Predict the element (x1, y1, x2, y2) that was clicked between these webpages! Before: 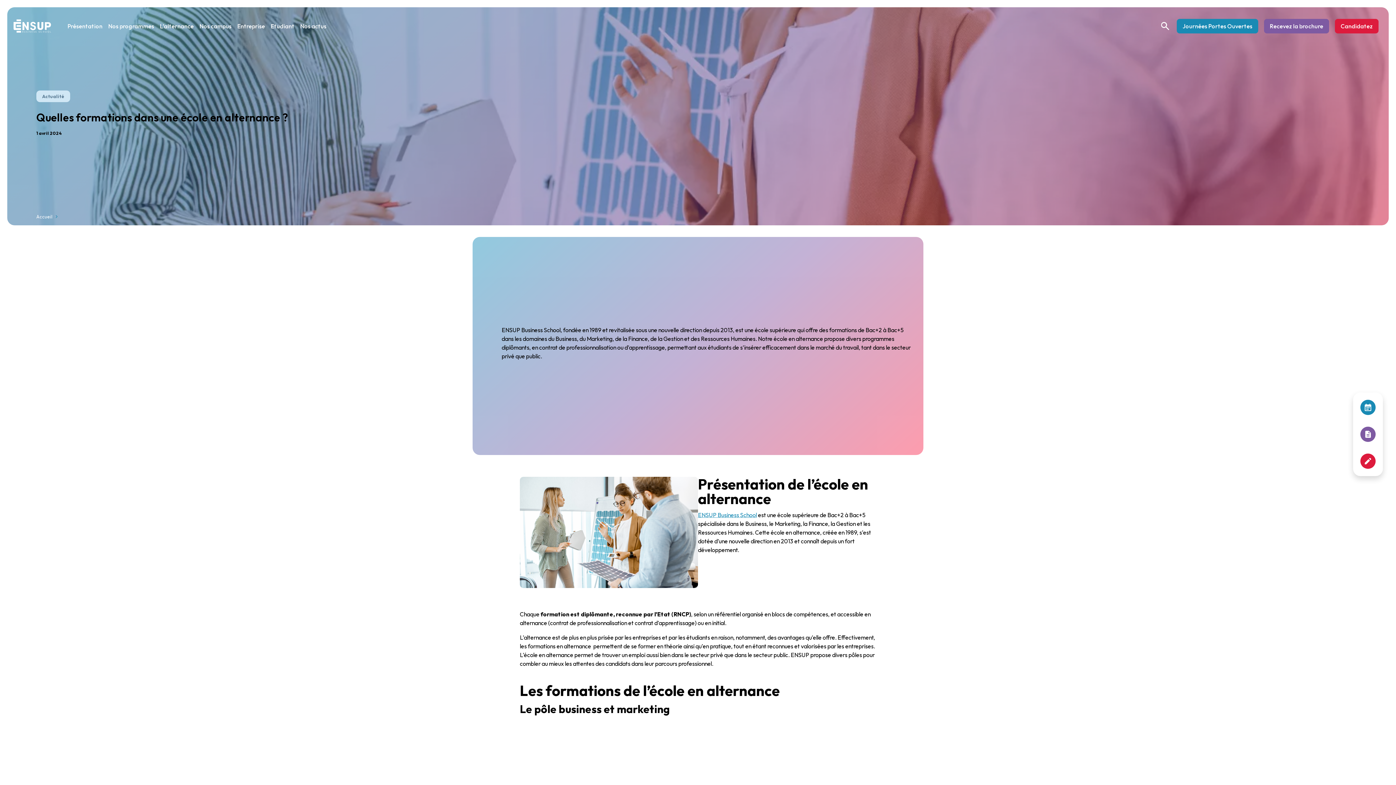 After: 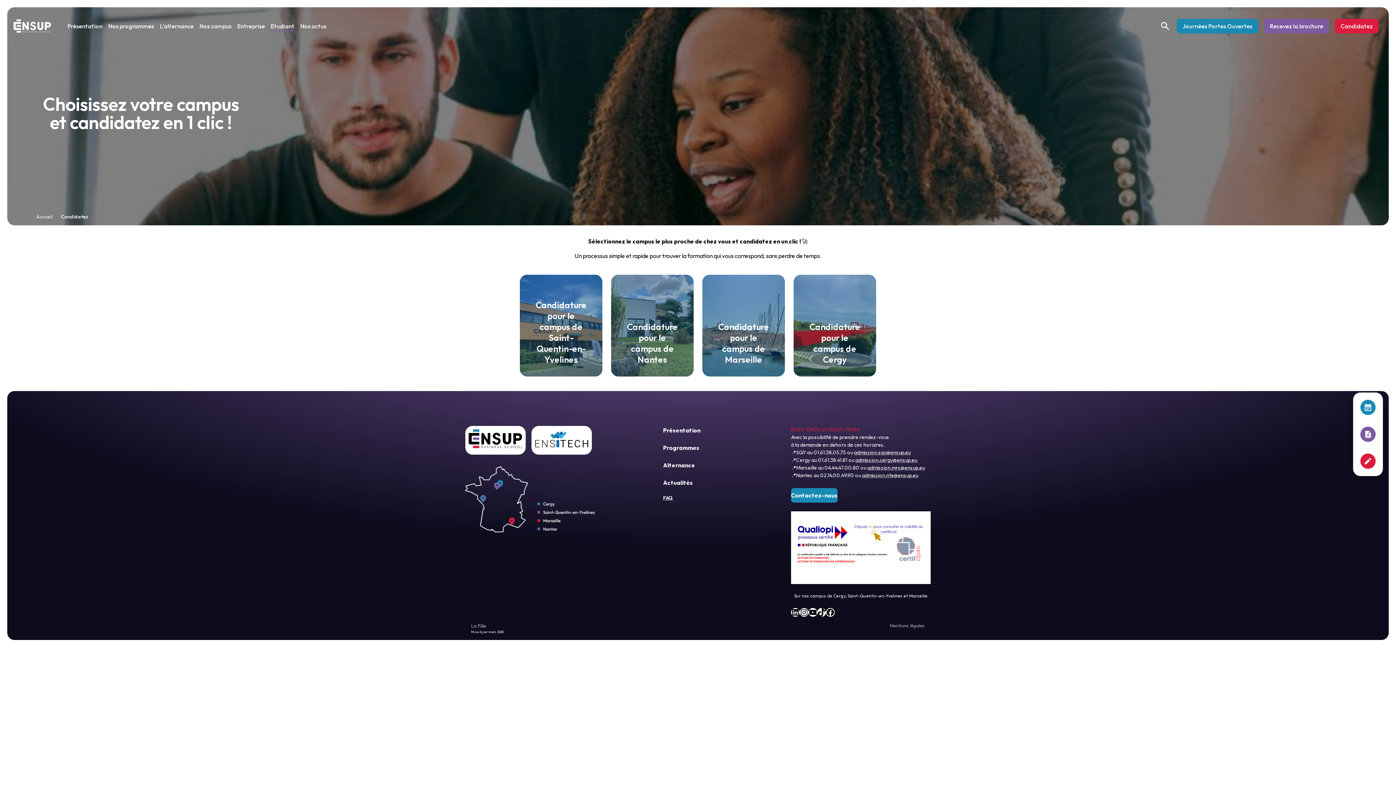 Action: bbox: (1360, 453, 1376, 469)